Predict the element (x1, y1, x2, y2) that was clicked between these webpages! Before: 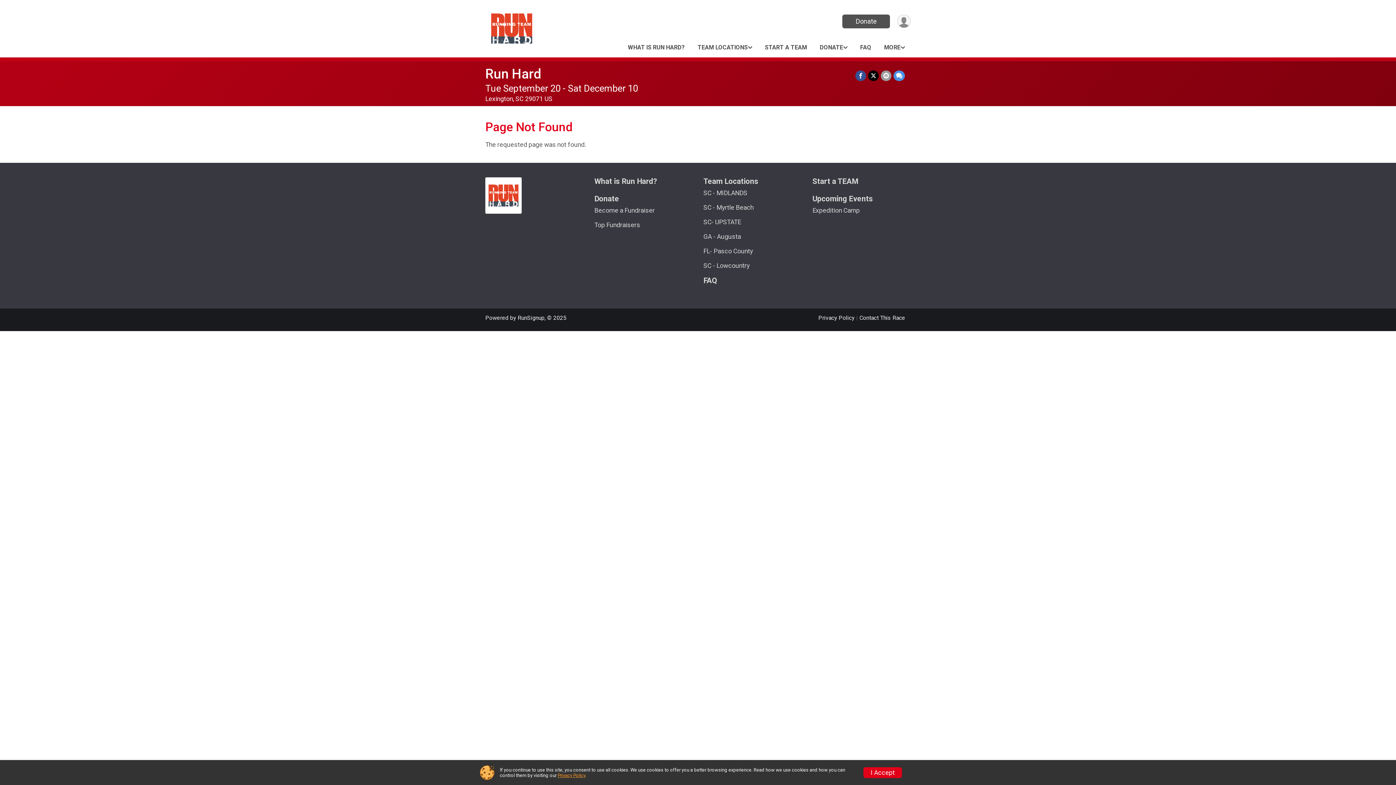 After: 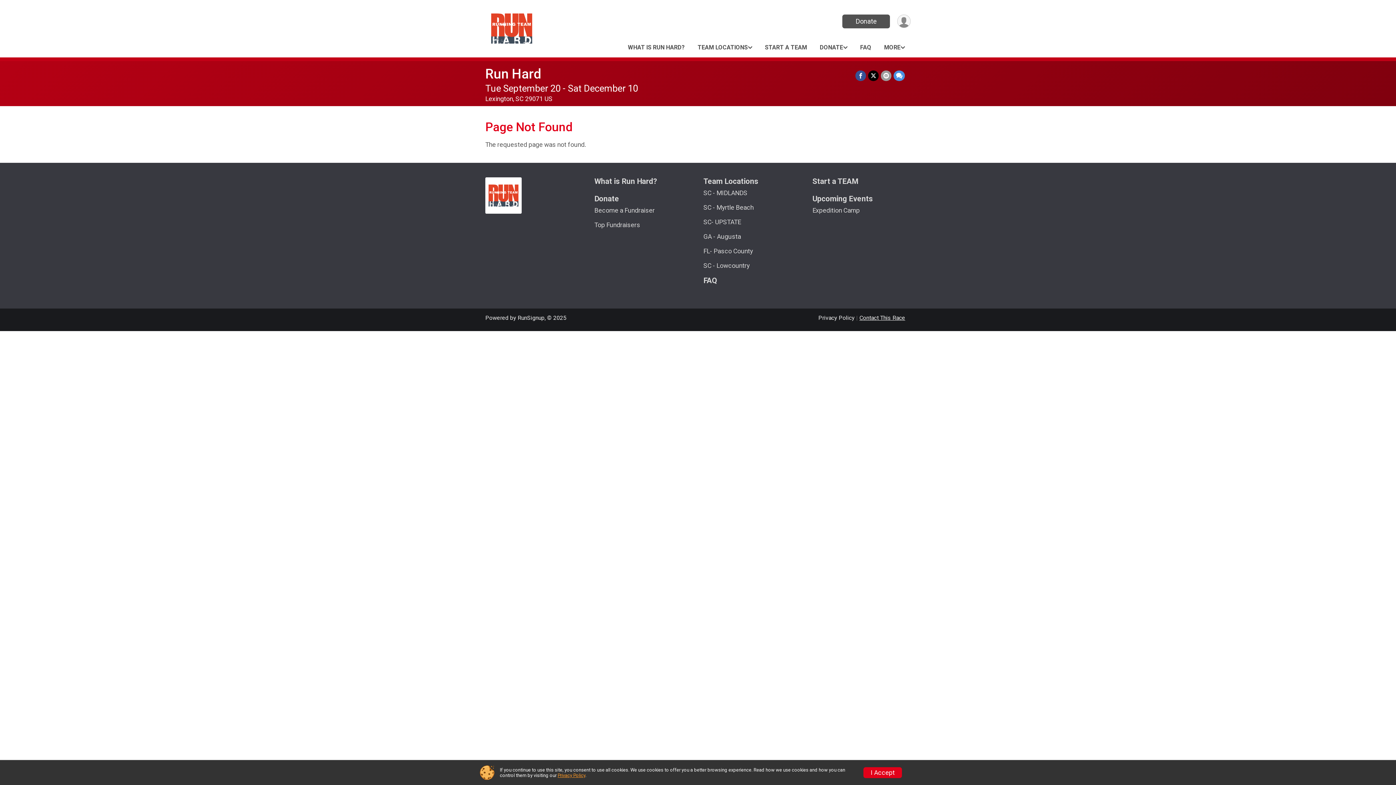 Action: bbox: (859, 314, 905, 321) label: Contact This Race